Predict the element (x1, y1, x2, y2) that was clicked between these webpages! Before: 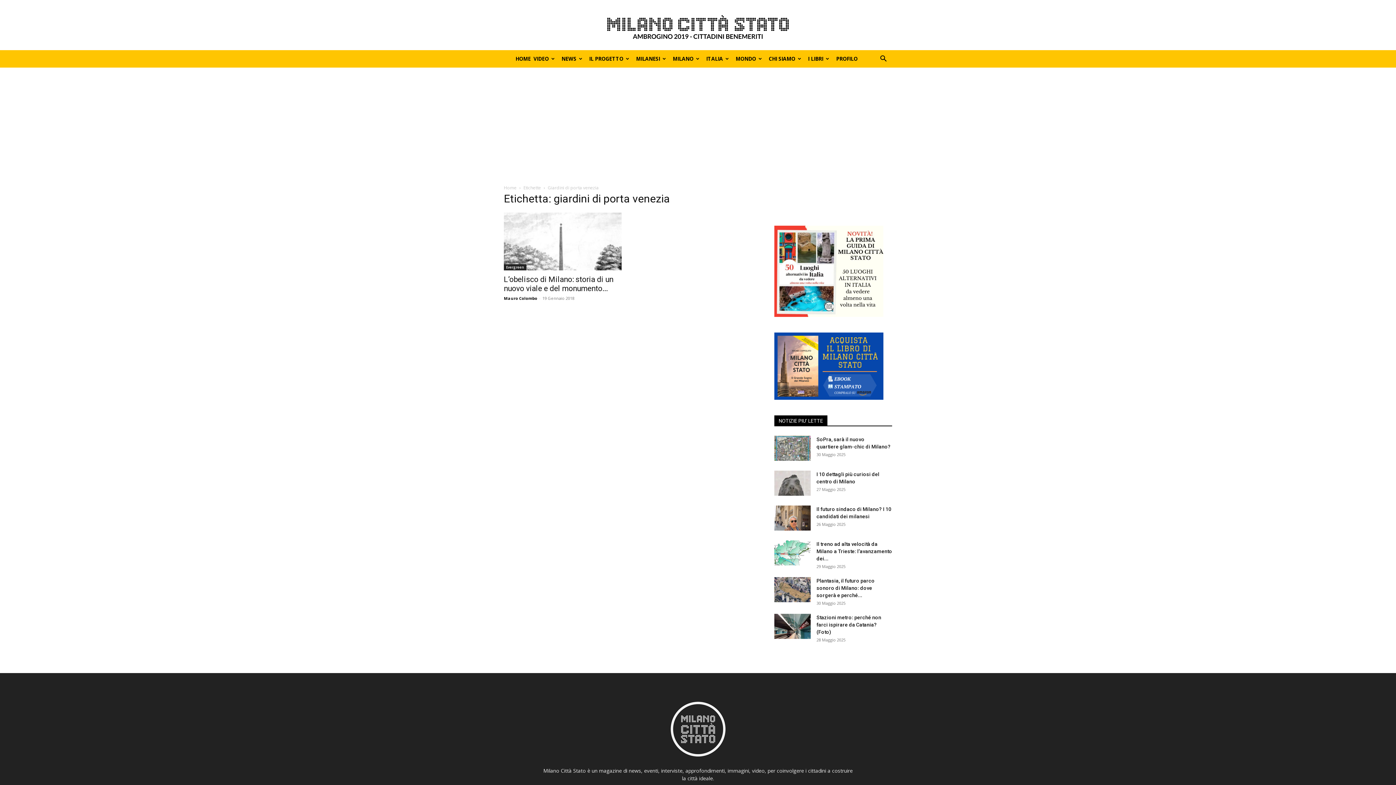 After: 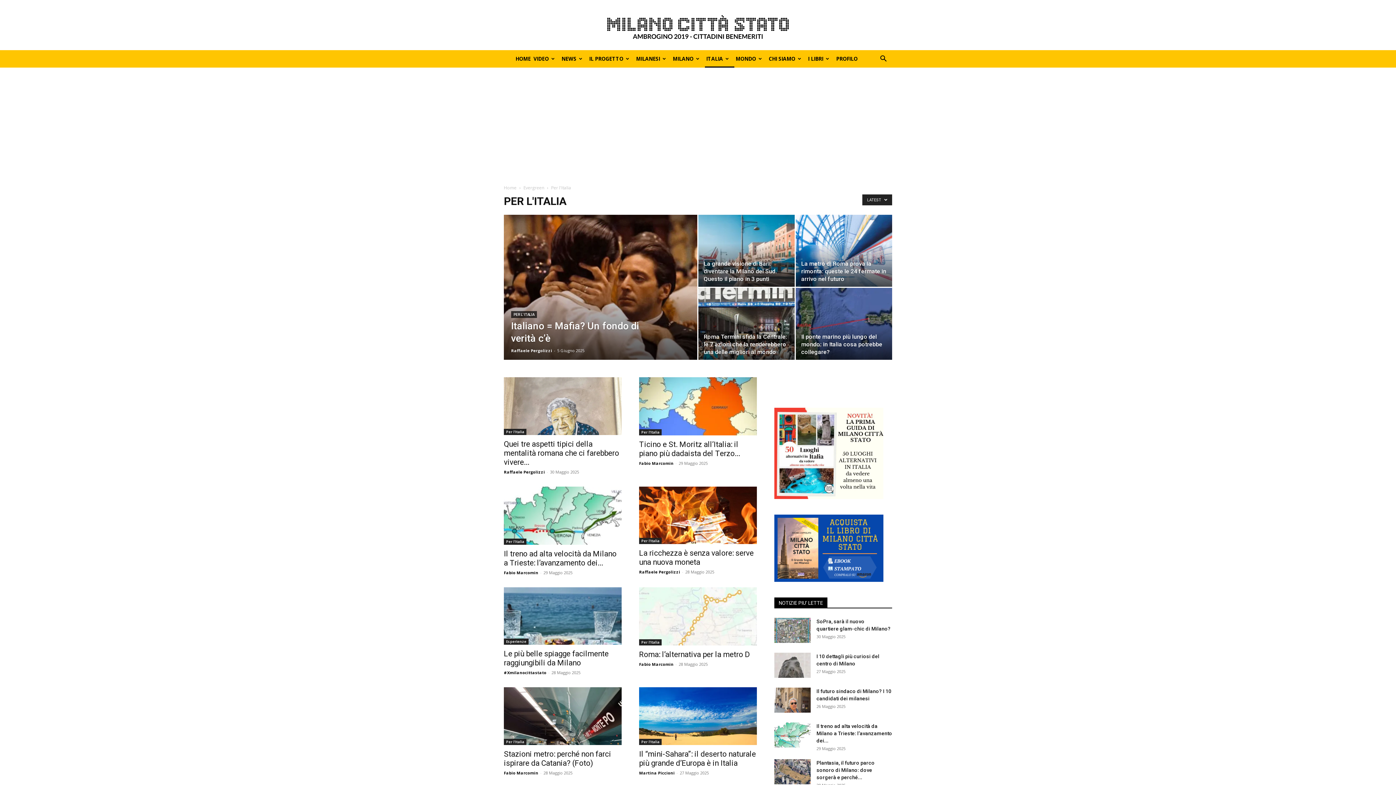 Action: label: ITALIA bbox: (704, 50, 734, 67)